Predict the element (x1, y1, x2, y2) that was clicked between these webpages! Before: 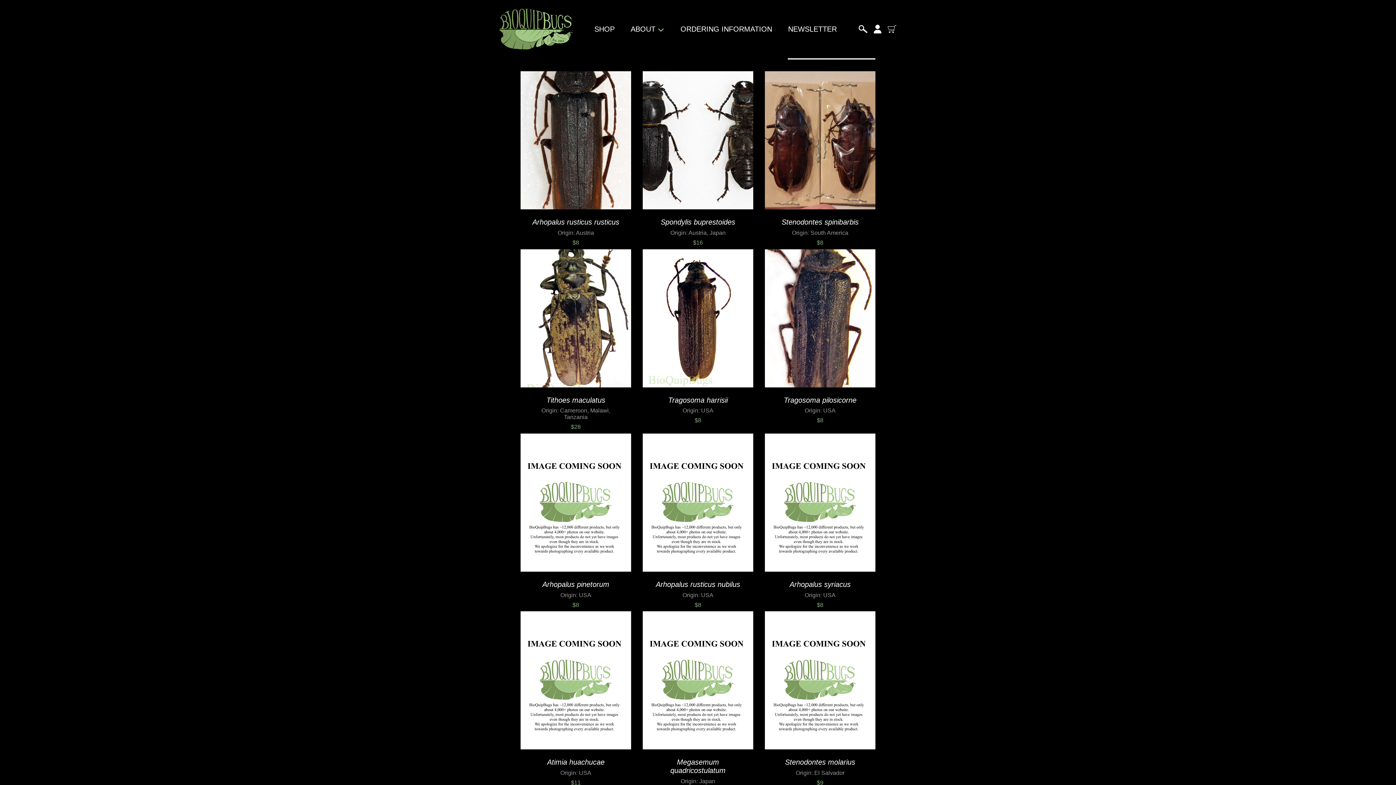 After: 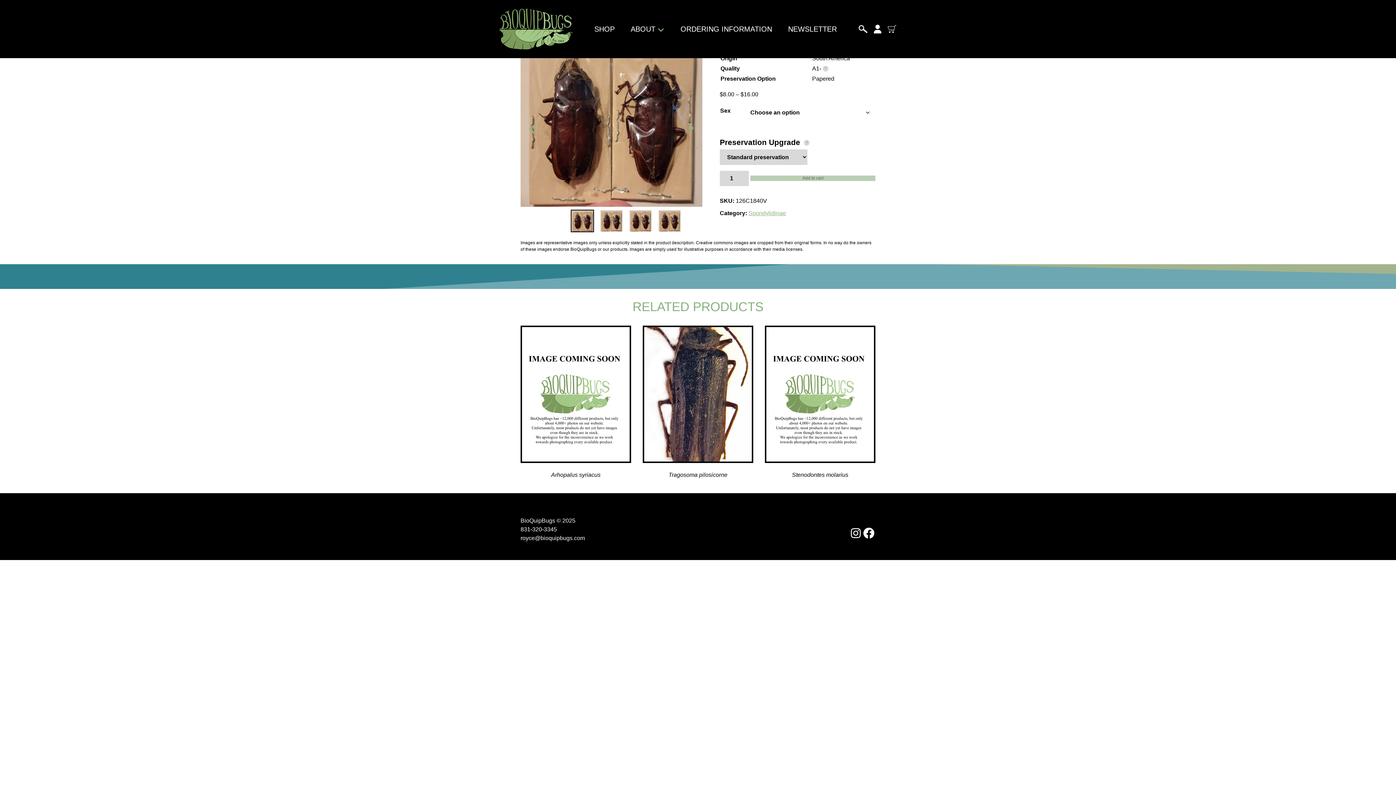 Action: label: Stenodontes spinibarbis
Origin: South America
$8 bbox: (765, 71, 875, 249)